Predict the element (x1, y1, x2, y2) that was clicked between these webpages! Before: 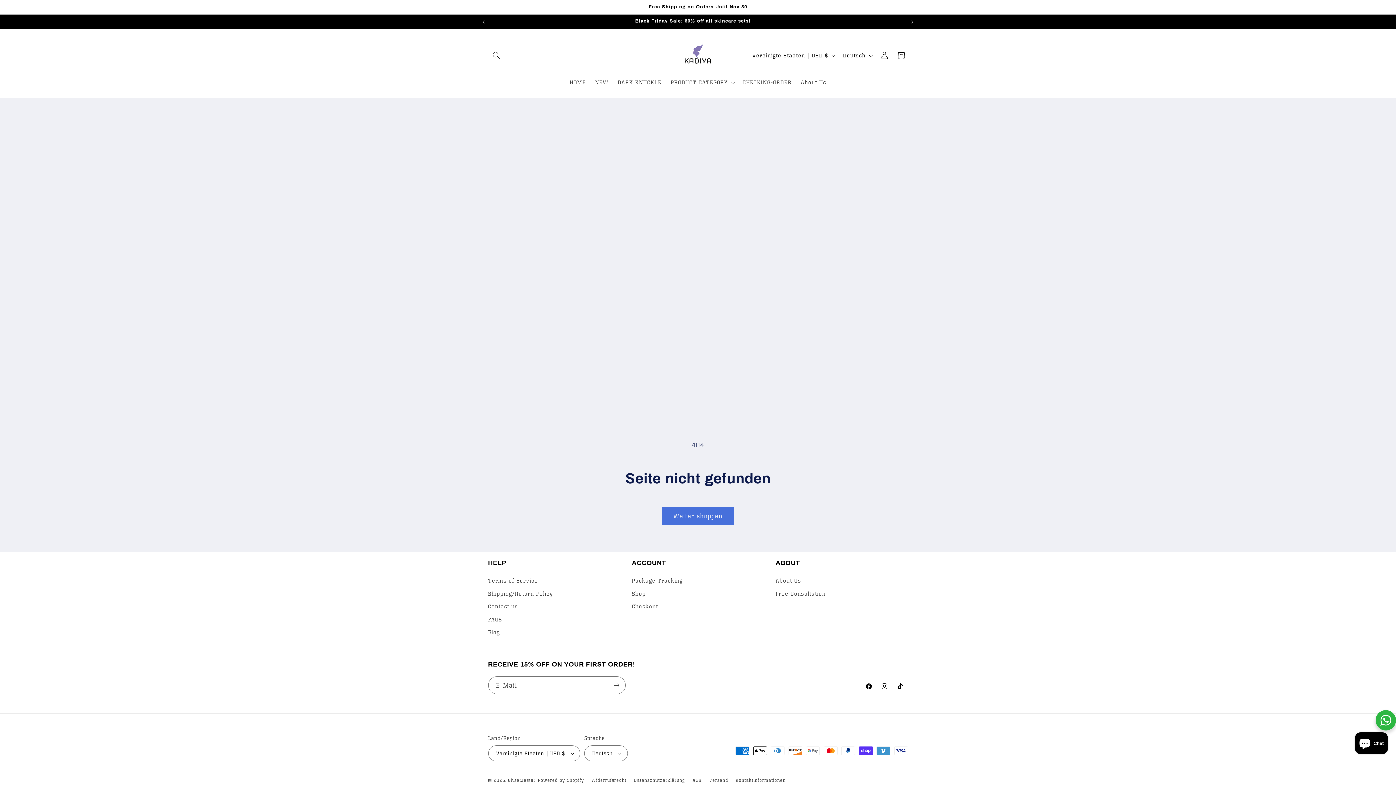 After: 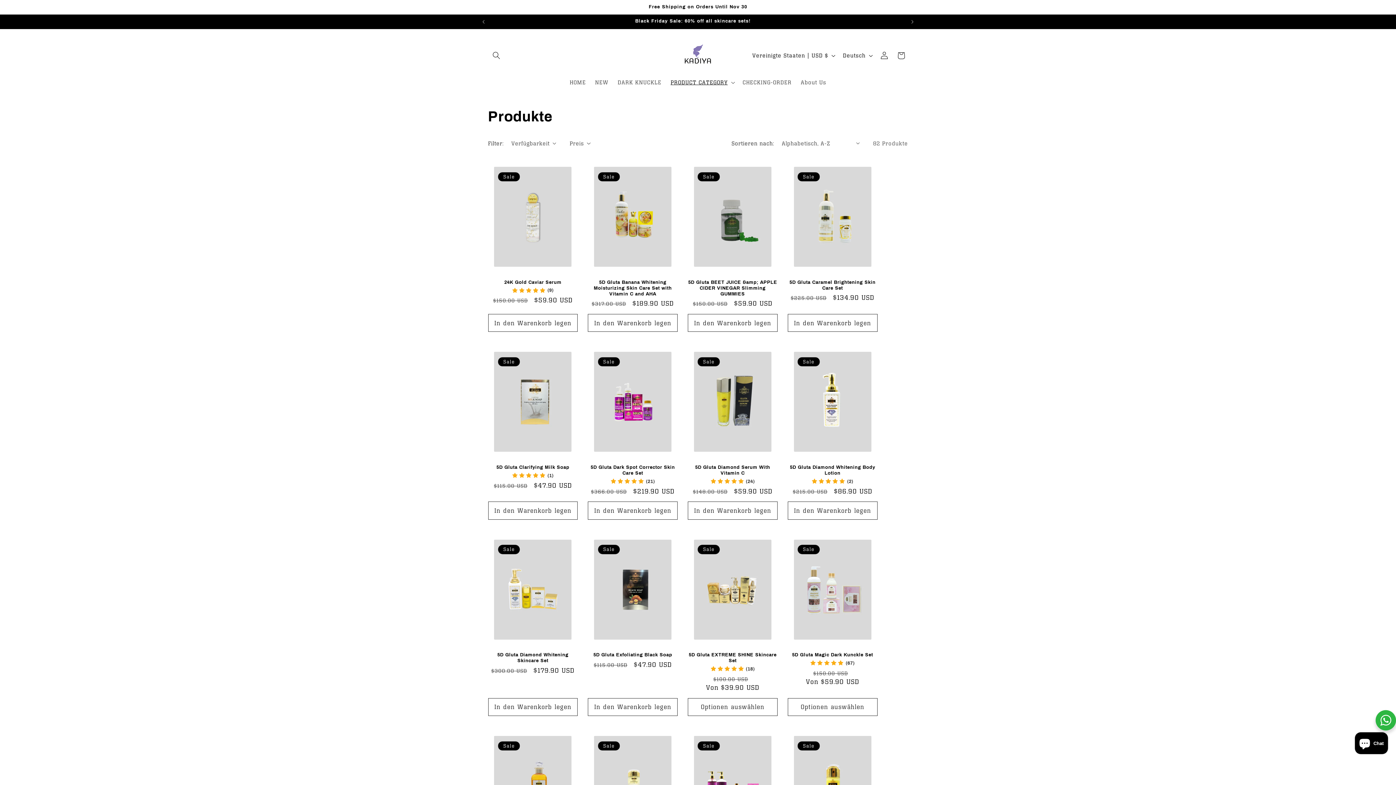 Action: label: Weiter shoppen bbox: (662, 507, 734, 525)